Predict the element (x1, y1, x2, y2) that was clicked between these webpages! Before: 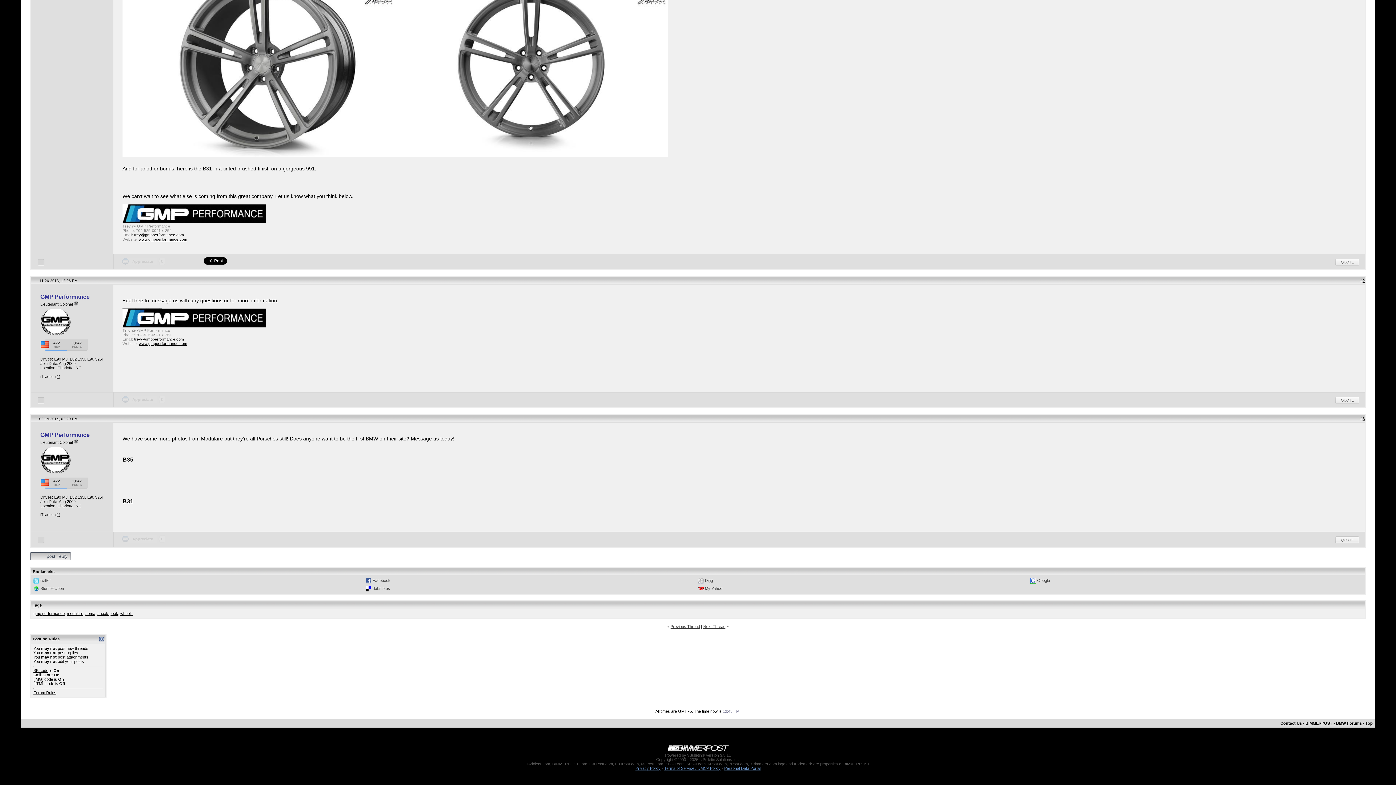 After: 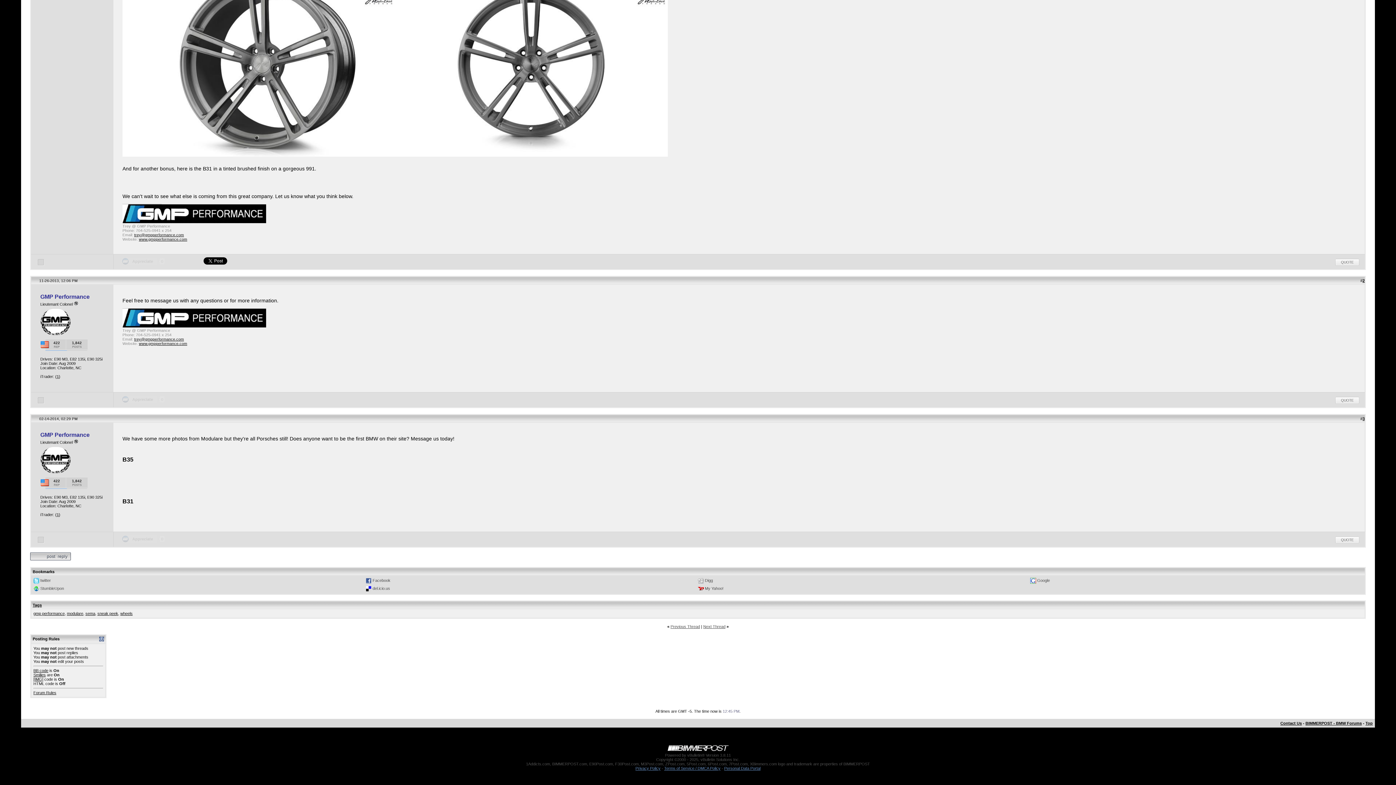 Action: bbox: (705, 578, 713, 582) label: Digg